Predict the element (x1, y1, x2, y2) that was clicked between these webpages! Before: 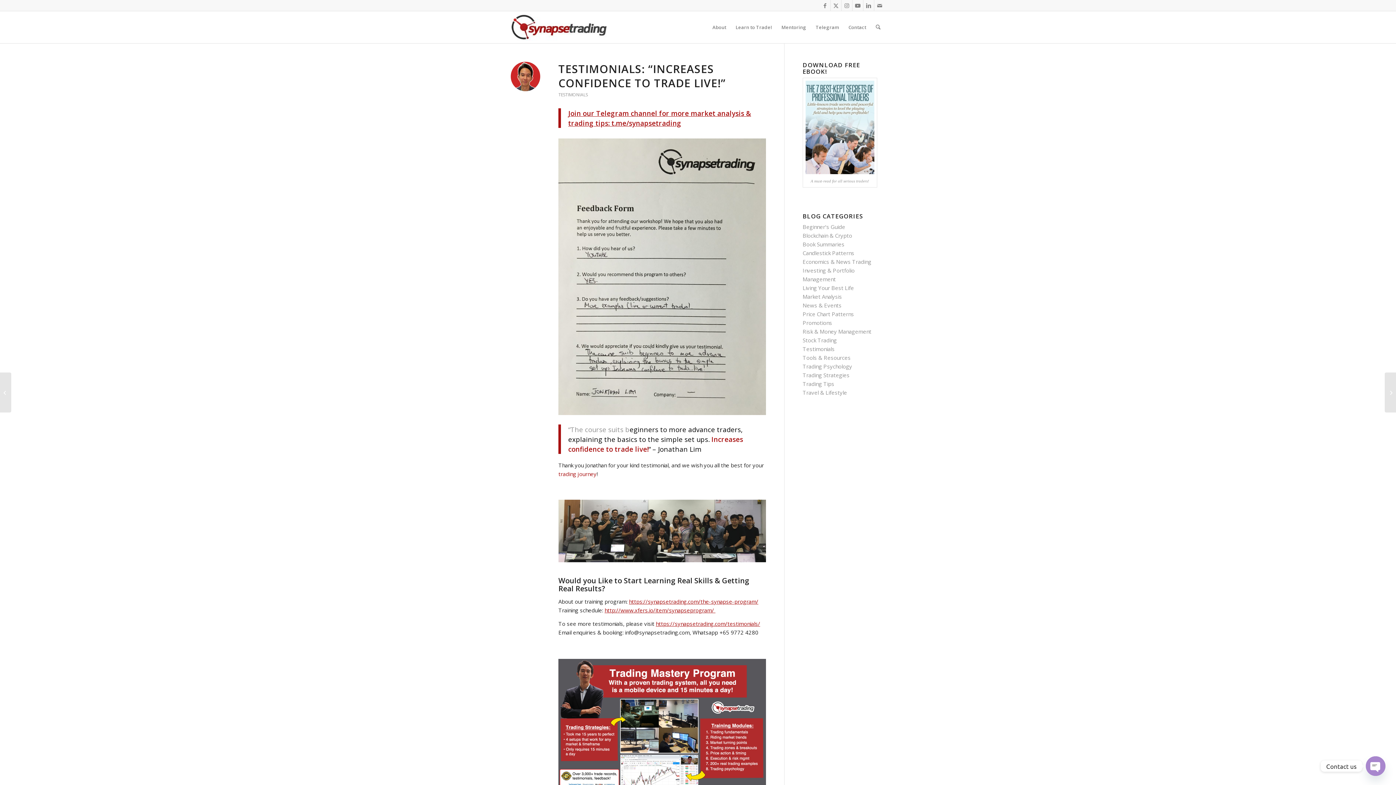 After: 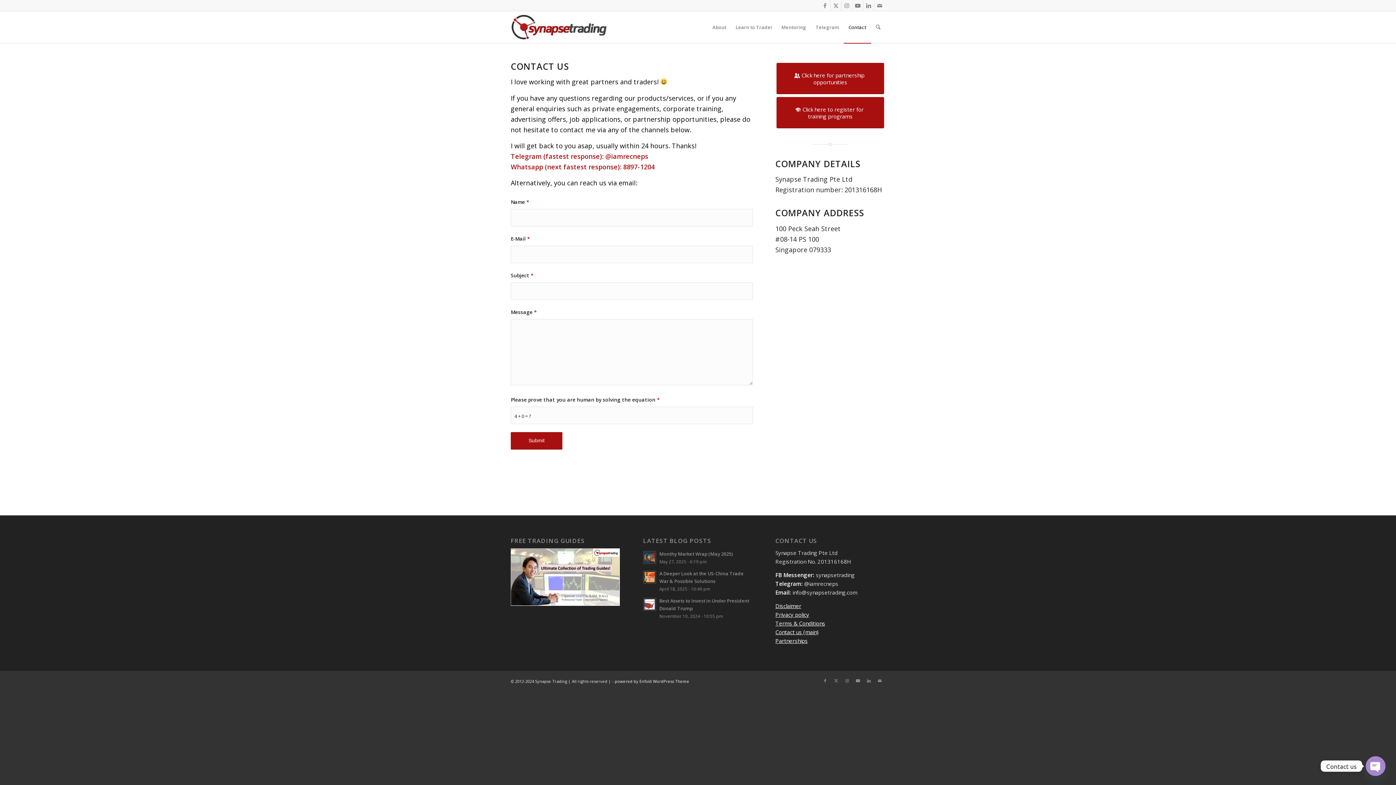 Action: label: Link to Mail bbox: (874, 0, 885, 10)